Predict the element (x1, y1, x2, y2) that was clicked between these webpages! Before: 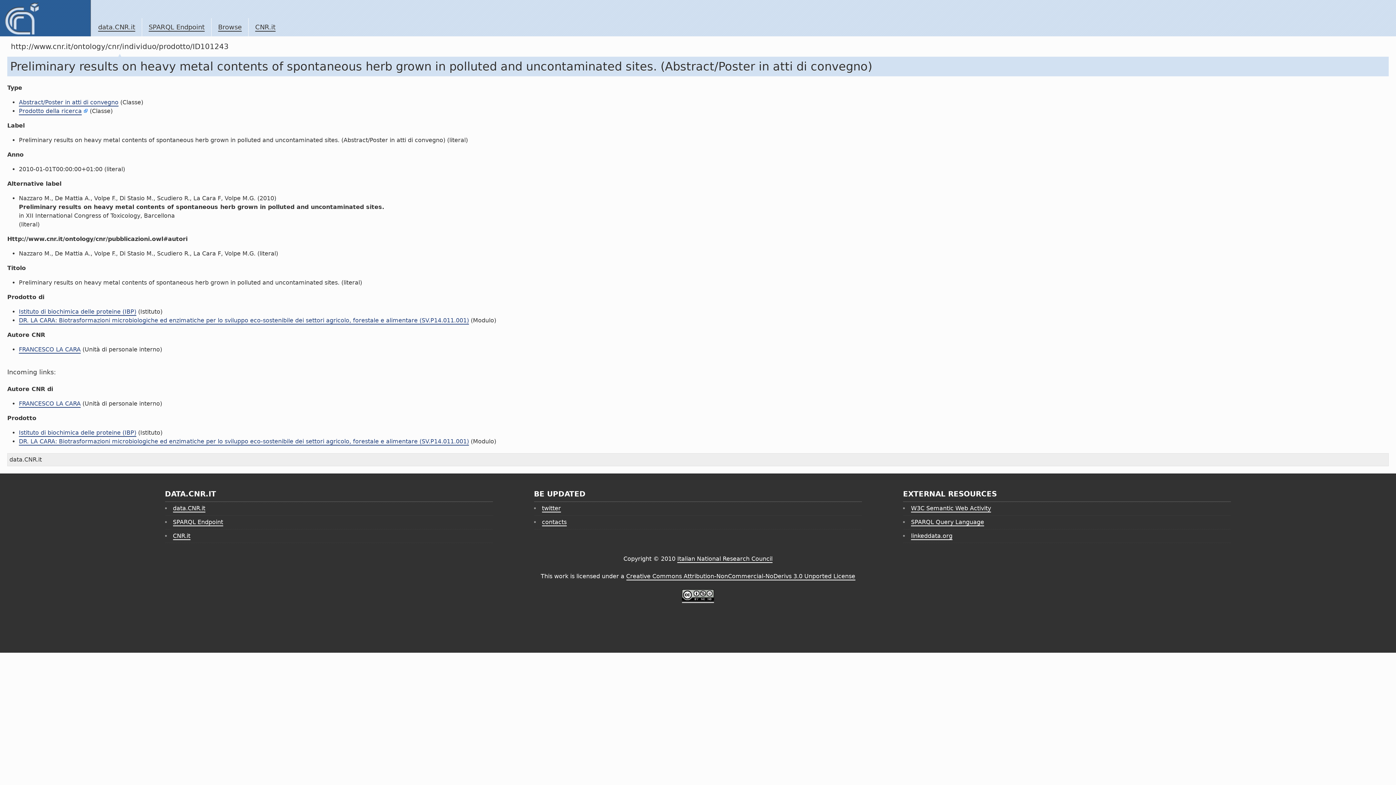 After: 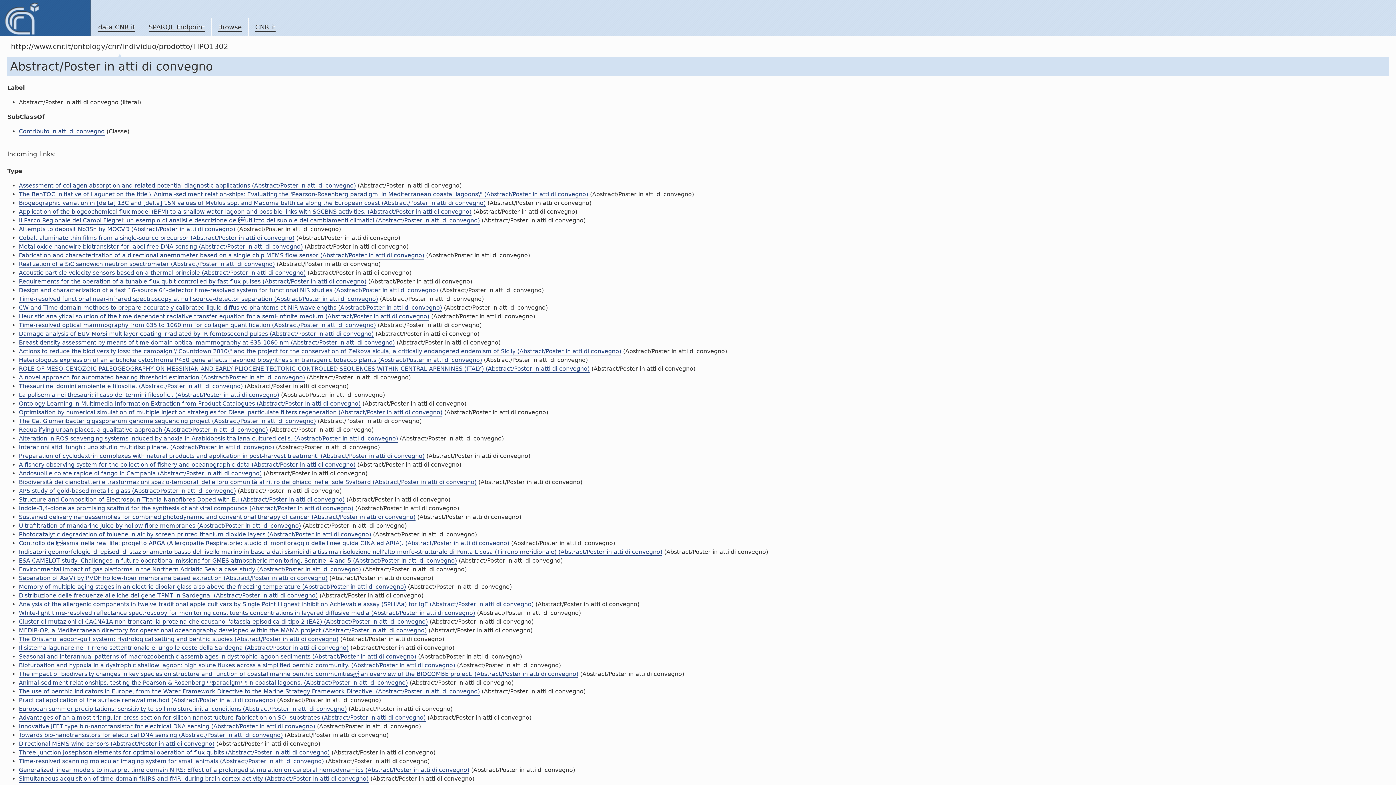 Action: label: Abstract/Poster in atti di convegno bbox: (18, 98, 118, 106)